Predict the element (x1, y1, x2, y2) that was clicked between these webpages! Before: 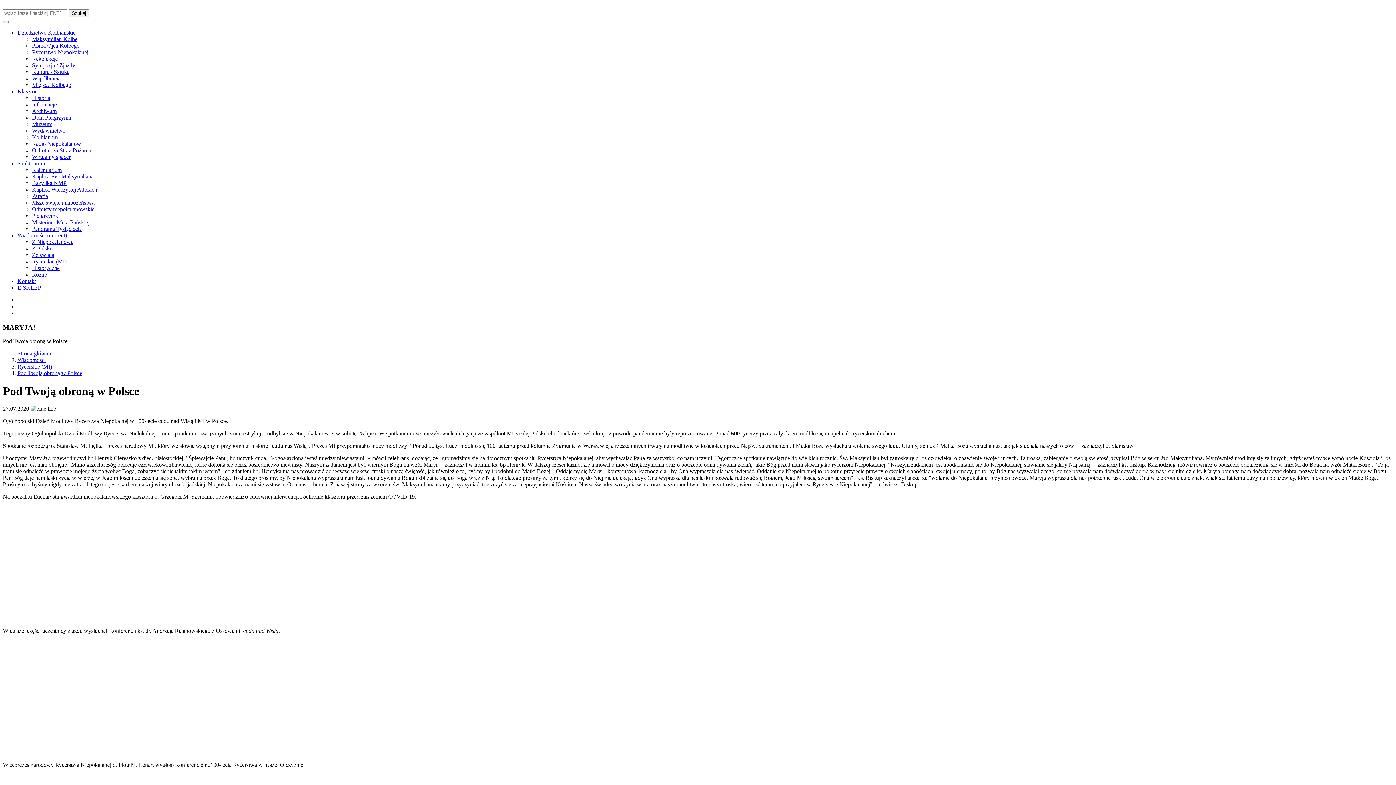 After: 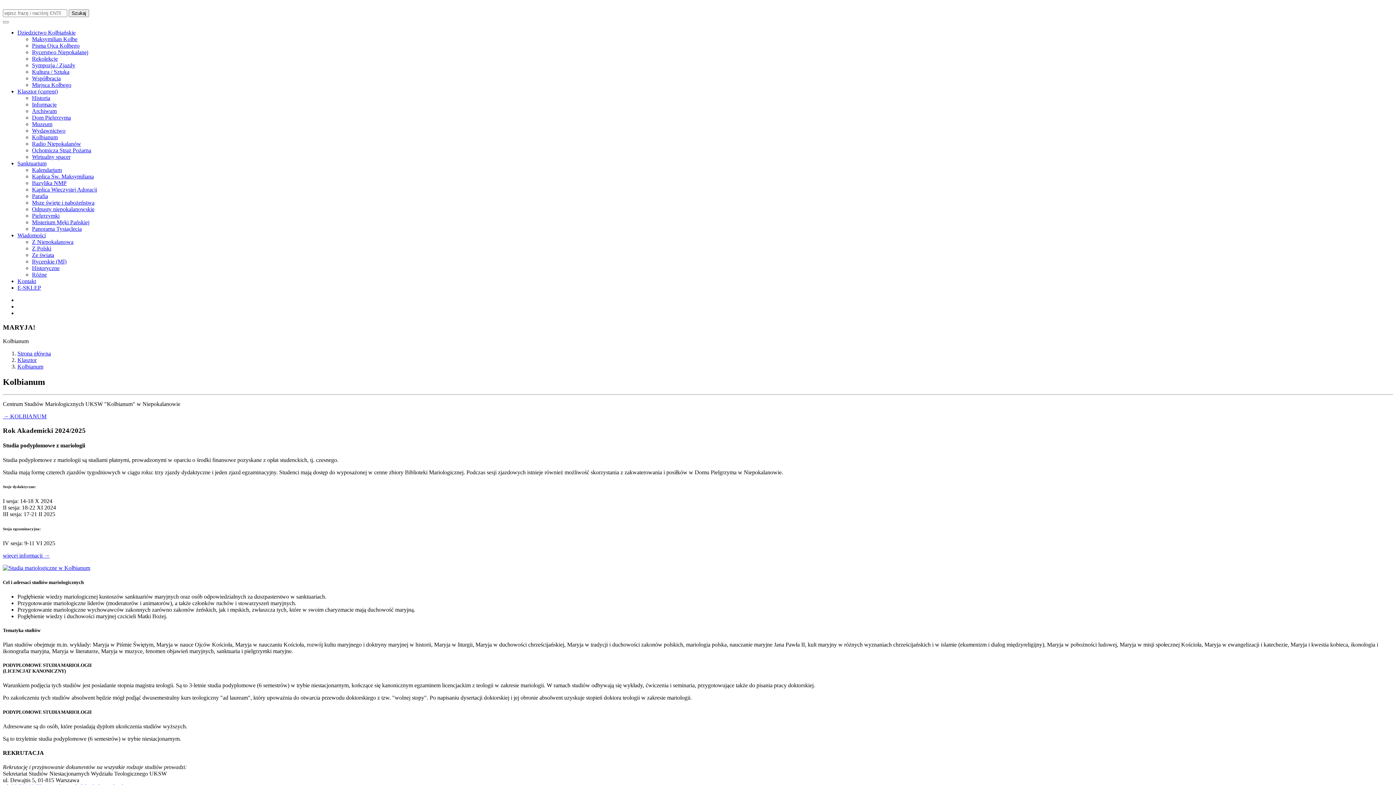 Action: bbox: (32, 134, 57, 140) label: Kolbianum